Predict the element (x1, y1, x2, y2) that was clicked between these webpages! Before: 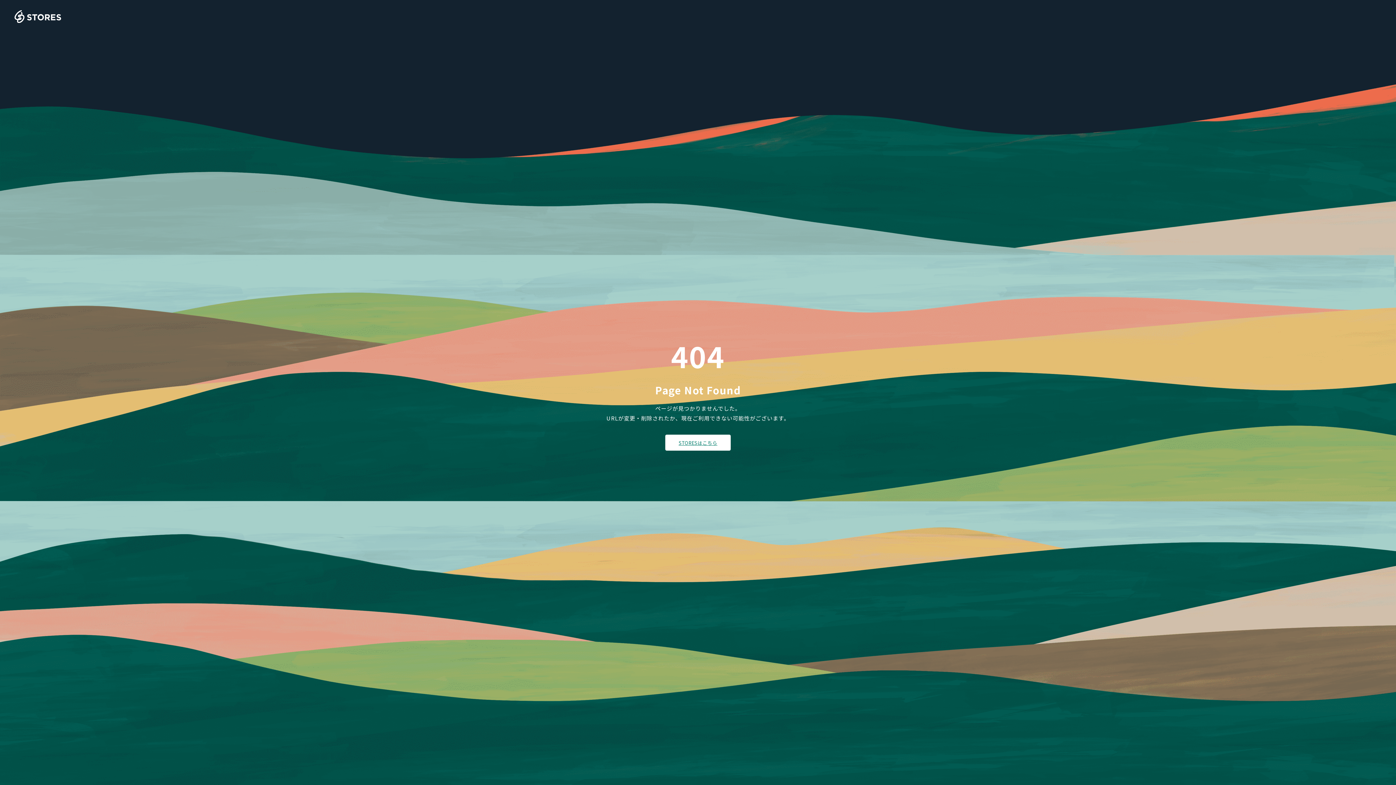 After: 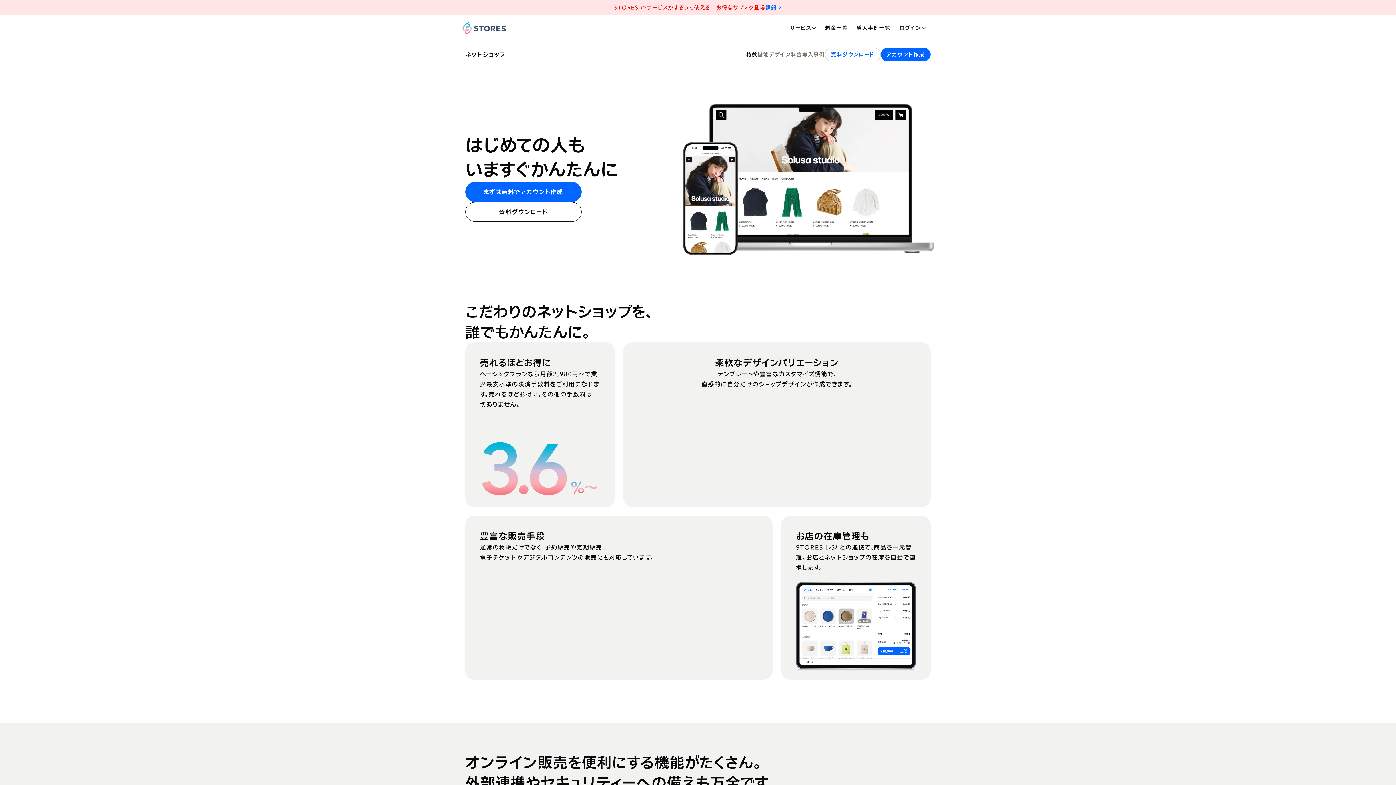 Action: label: STORESはこちら bbox: (665, 434, 730, 450)